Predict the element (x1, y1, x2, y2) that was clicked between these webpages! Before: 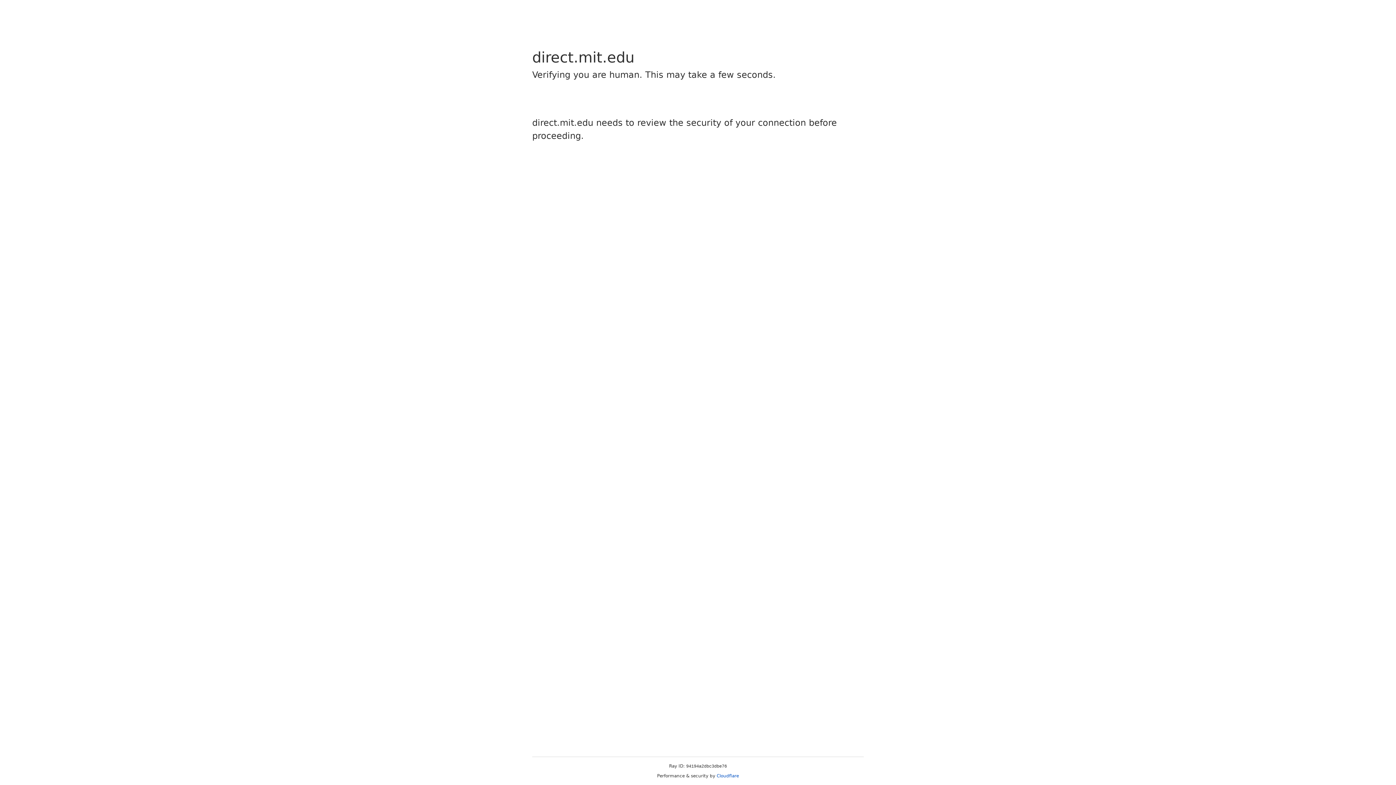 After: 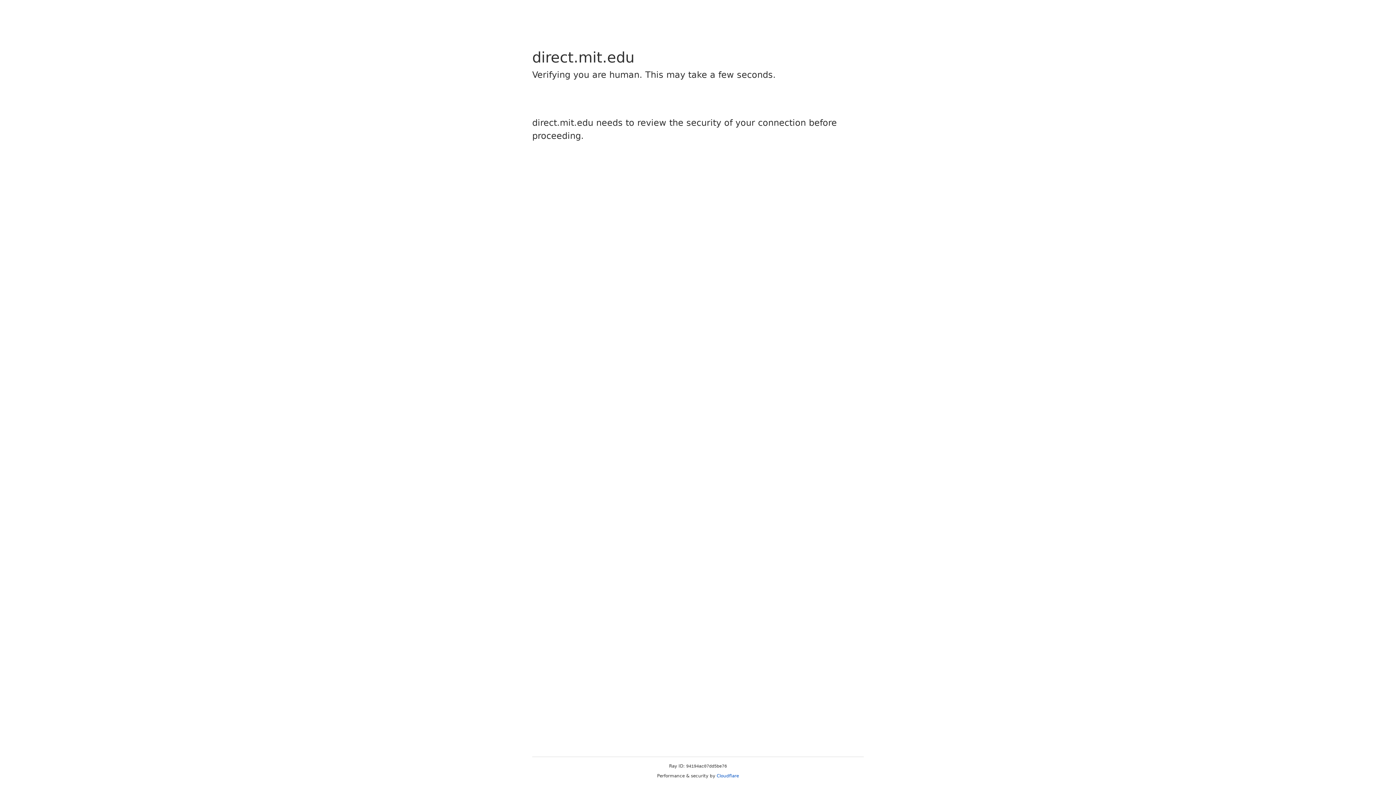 Action: label: Cloudflare bbox: (716, 773, 739, 778)